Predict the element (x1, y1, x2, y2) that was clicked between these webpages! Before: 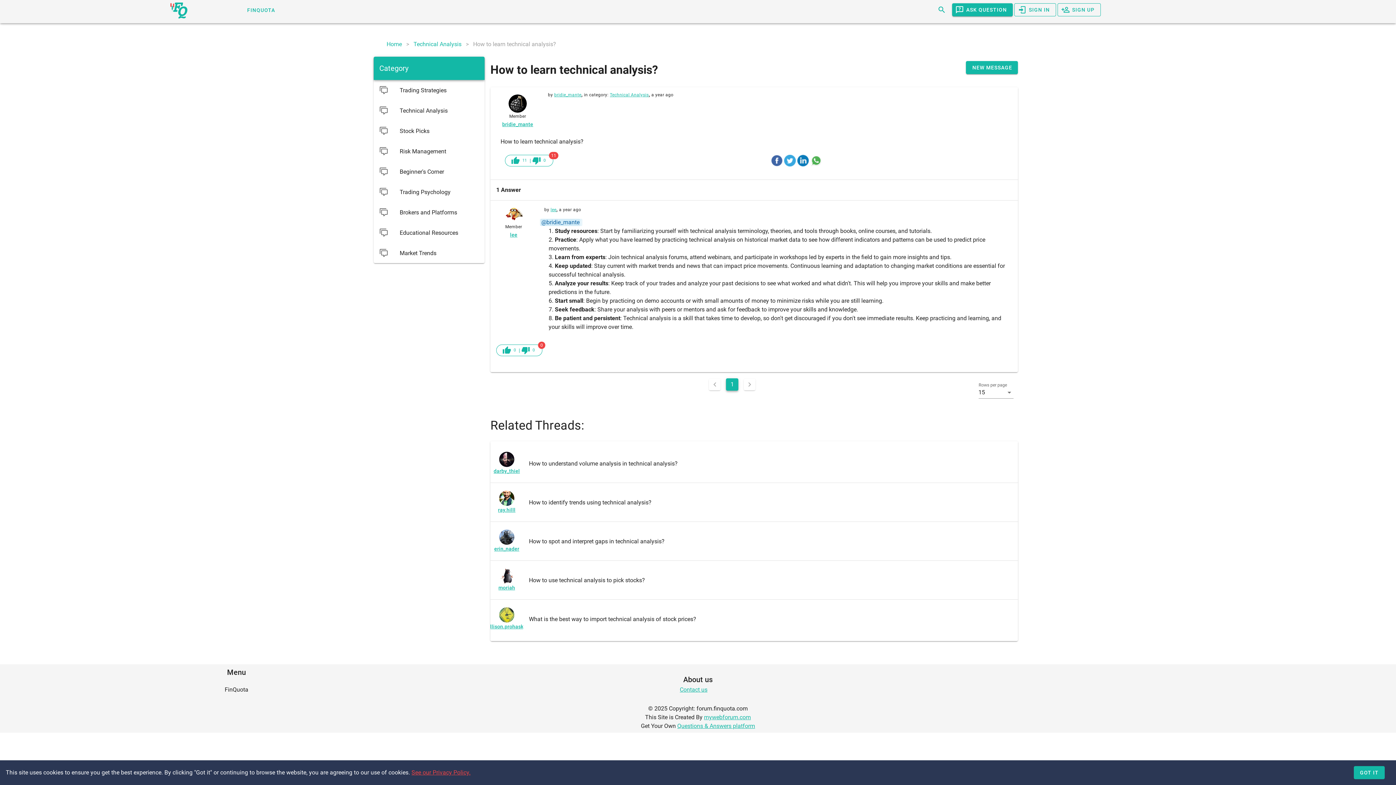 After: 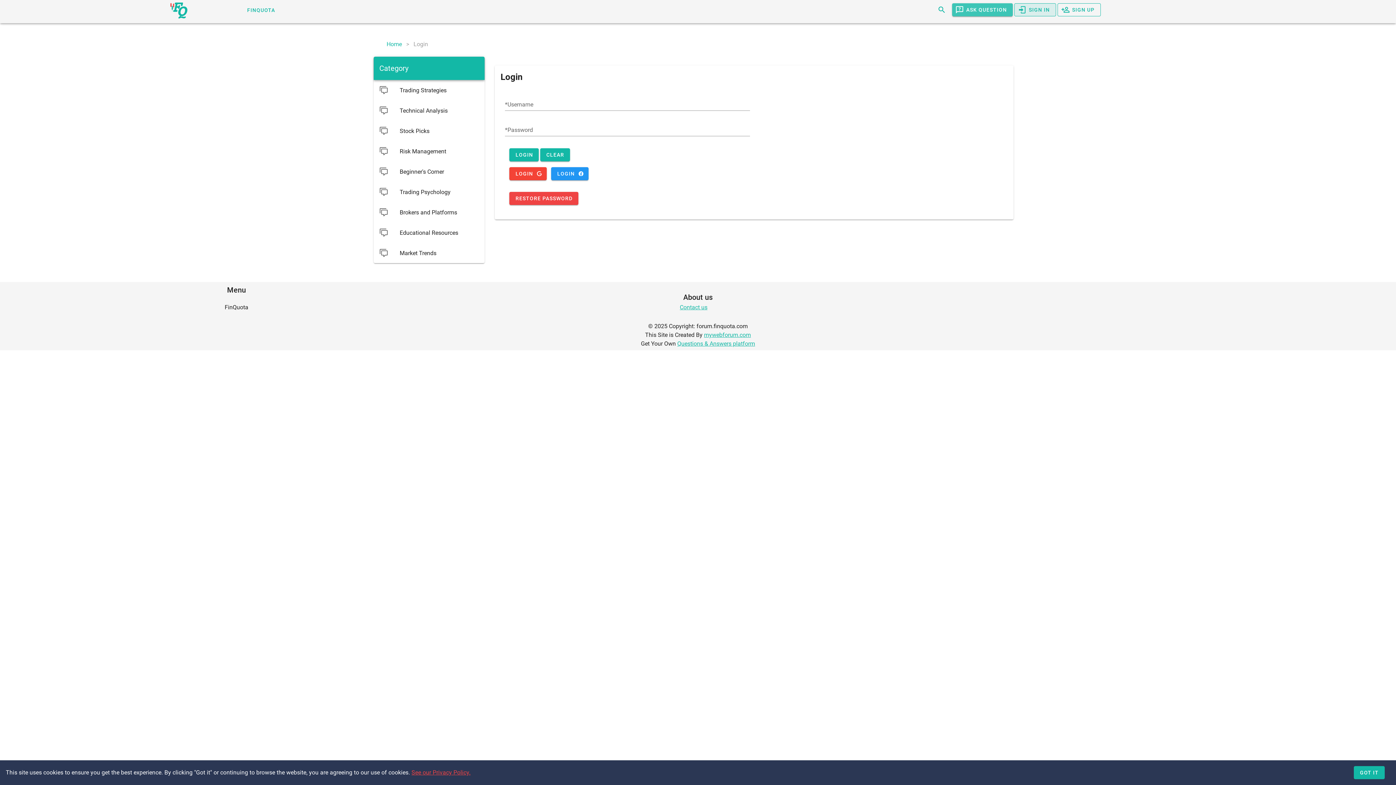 Action: label:  0 bbox: (521, 346, 536, 354)